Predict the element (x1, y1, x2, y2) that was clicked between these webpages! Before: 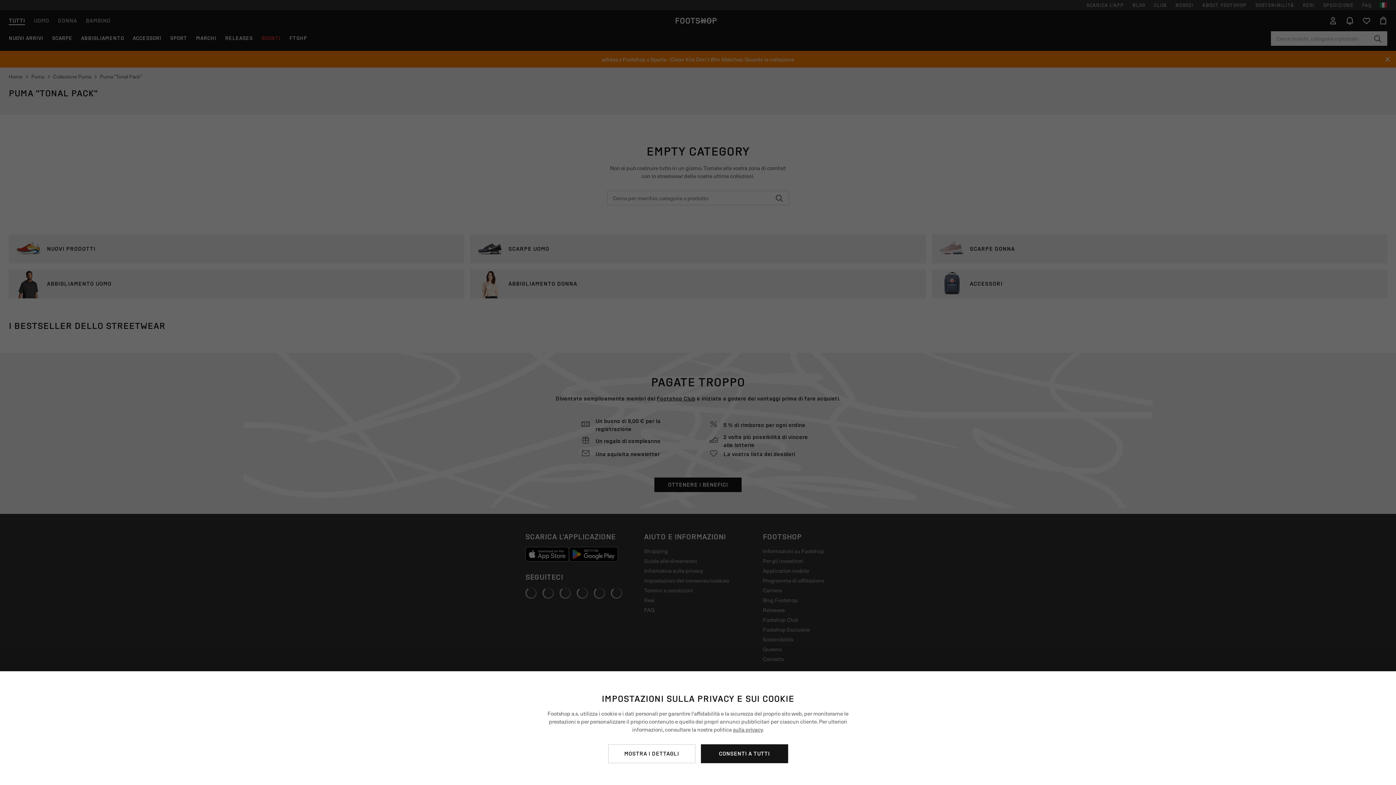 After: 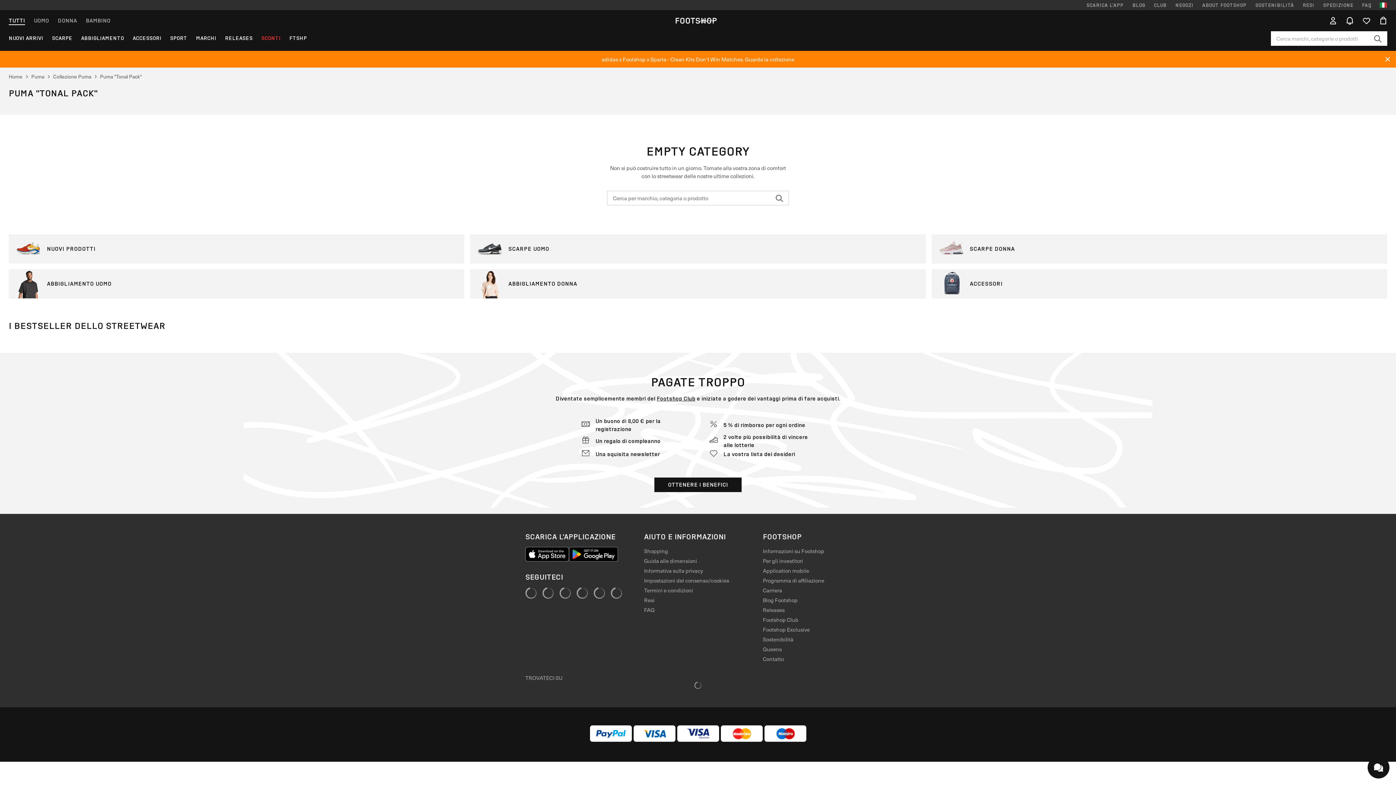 Action: label: CONSENTI A TUTTI bbox: (700, 744, 788, 763)